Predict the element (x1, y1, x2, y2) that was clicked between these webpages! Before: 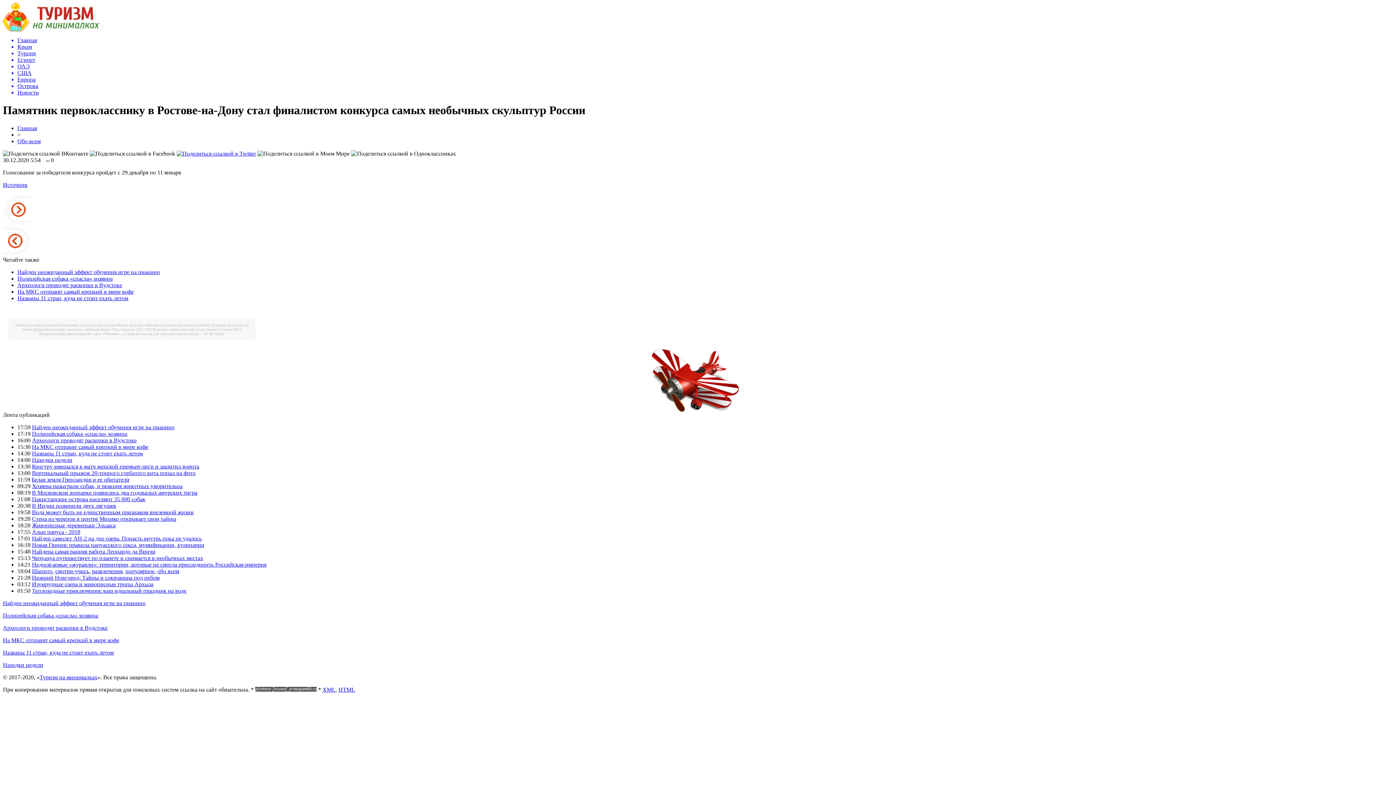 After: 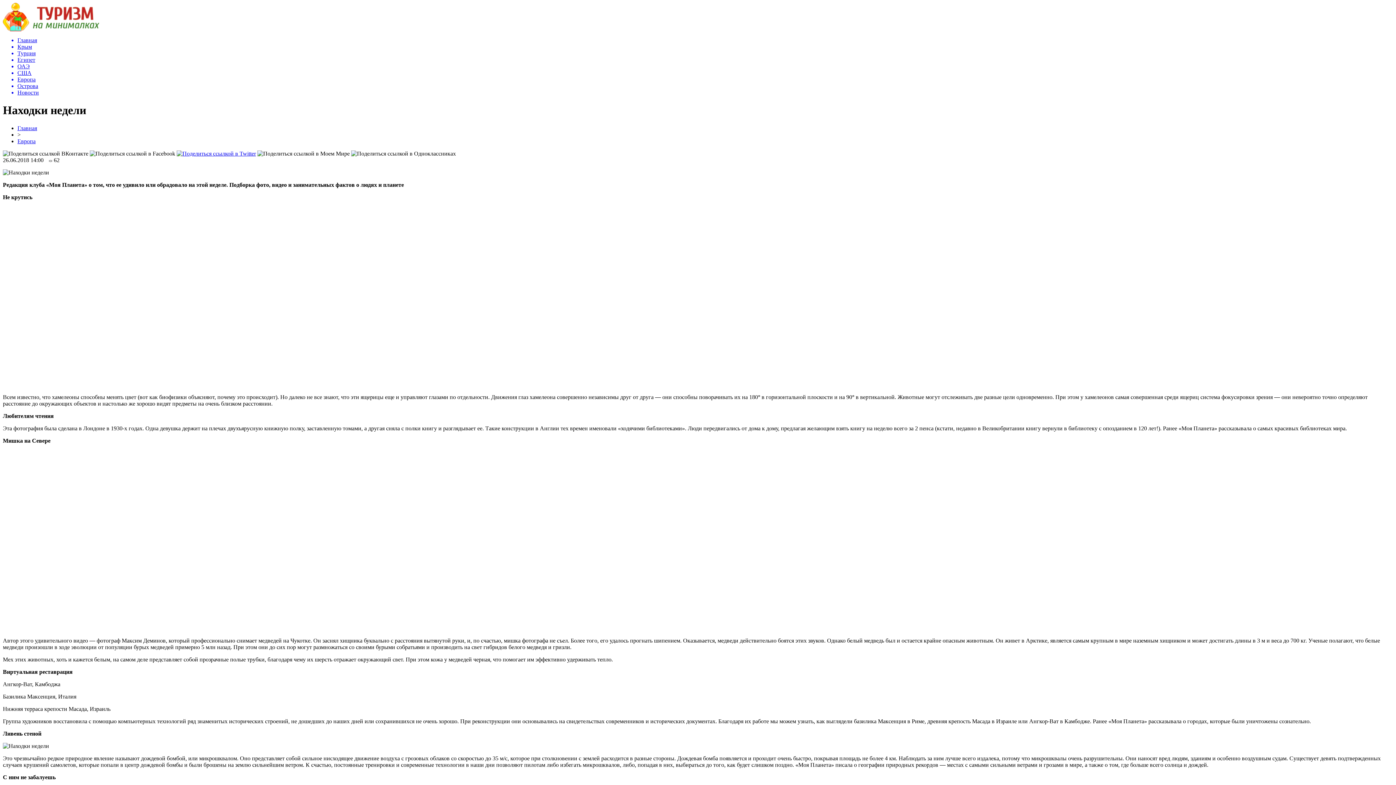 Action: bbox: (2, 662, 43, 668) label: Находки недели